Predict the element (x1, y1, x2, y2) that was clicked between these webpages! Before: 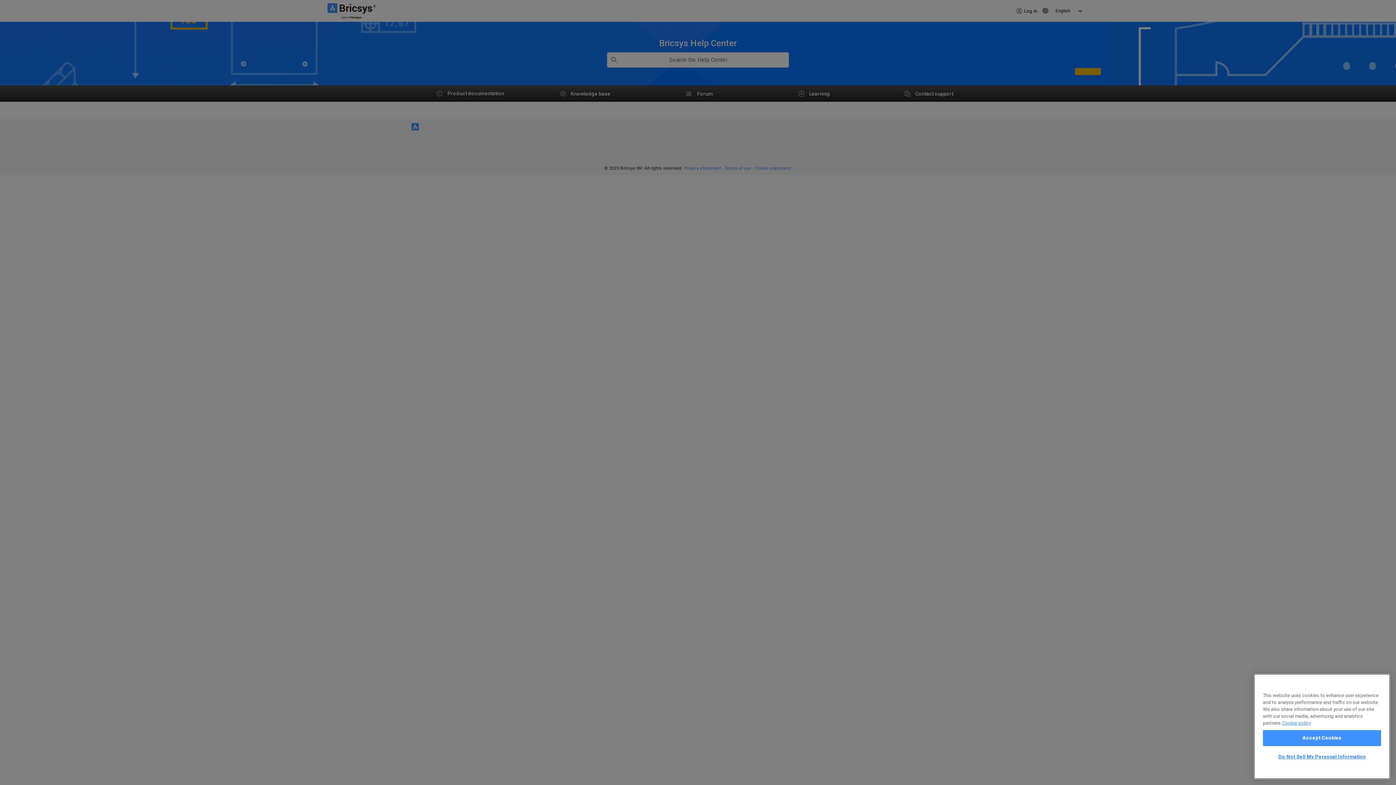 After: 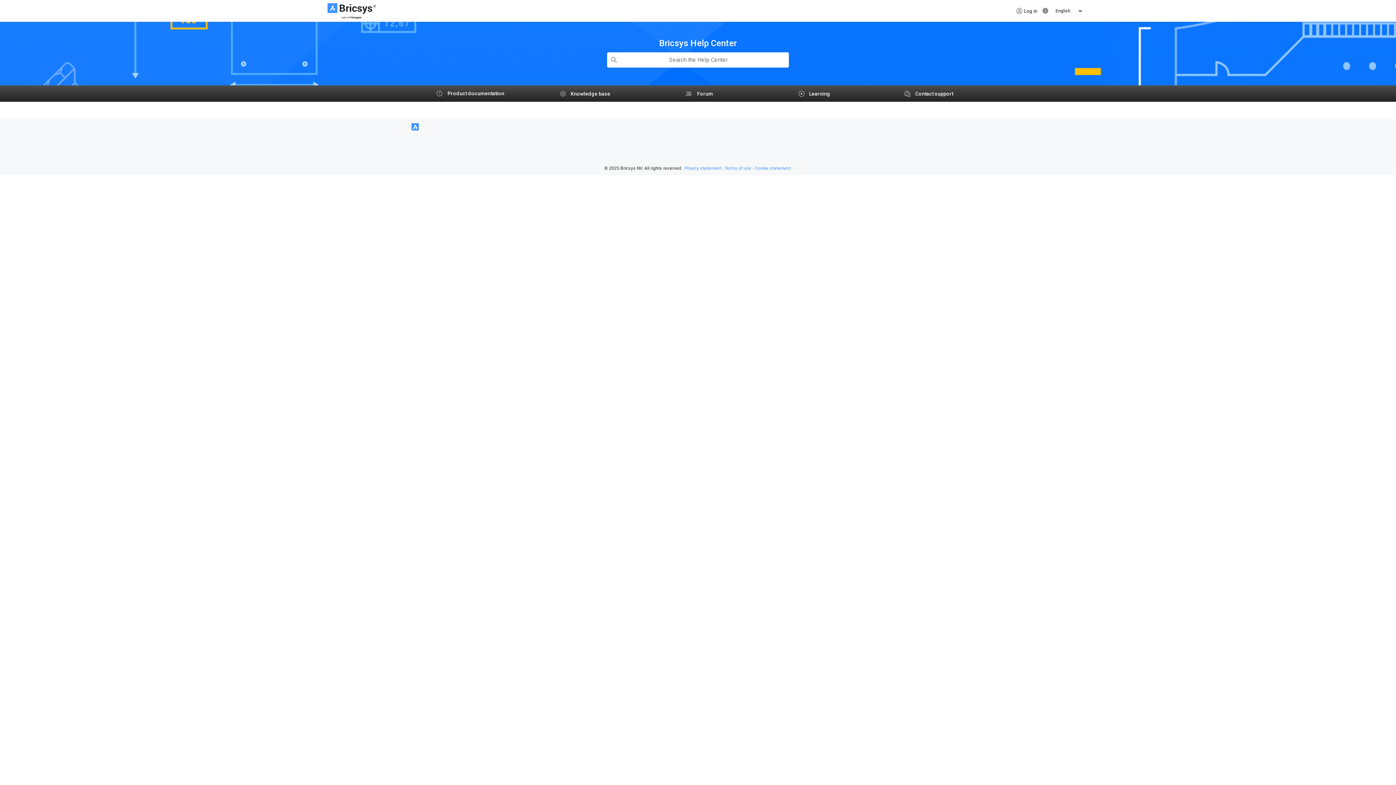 Action: label: Accept Cookies bbox: (1263, 730, 1381, 746)